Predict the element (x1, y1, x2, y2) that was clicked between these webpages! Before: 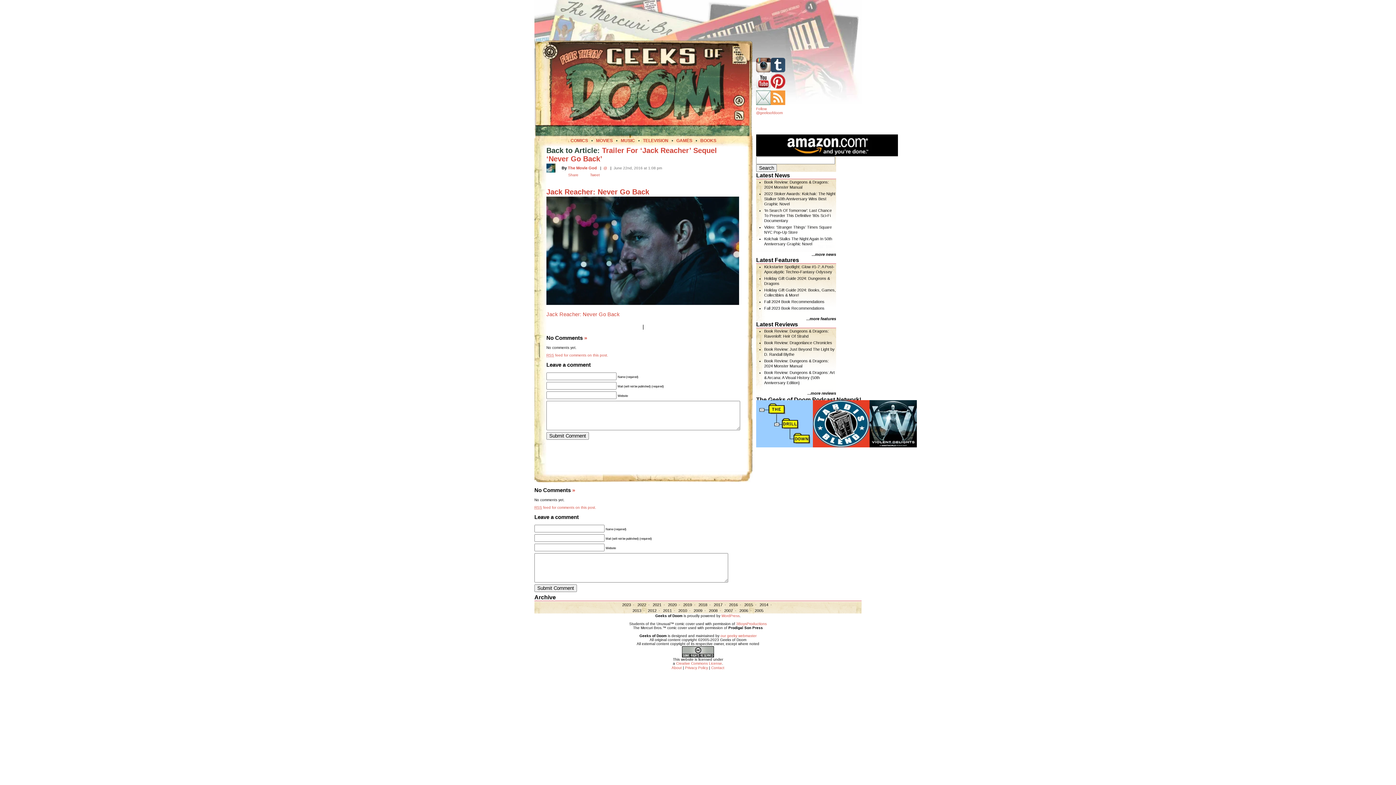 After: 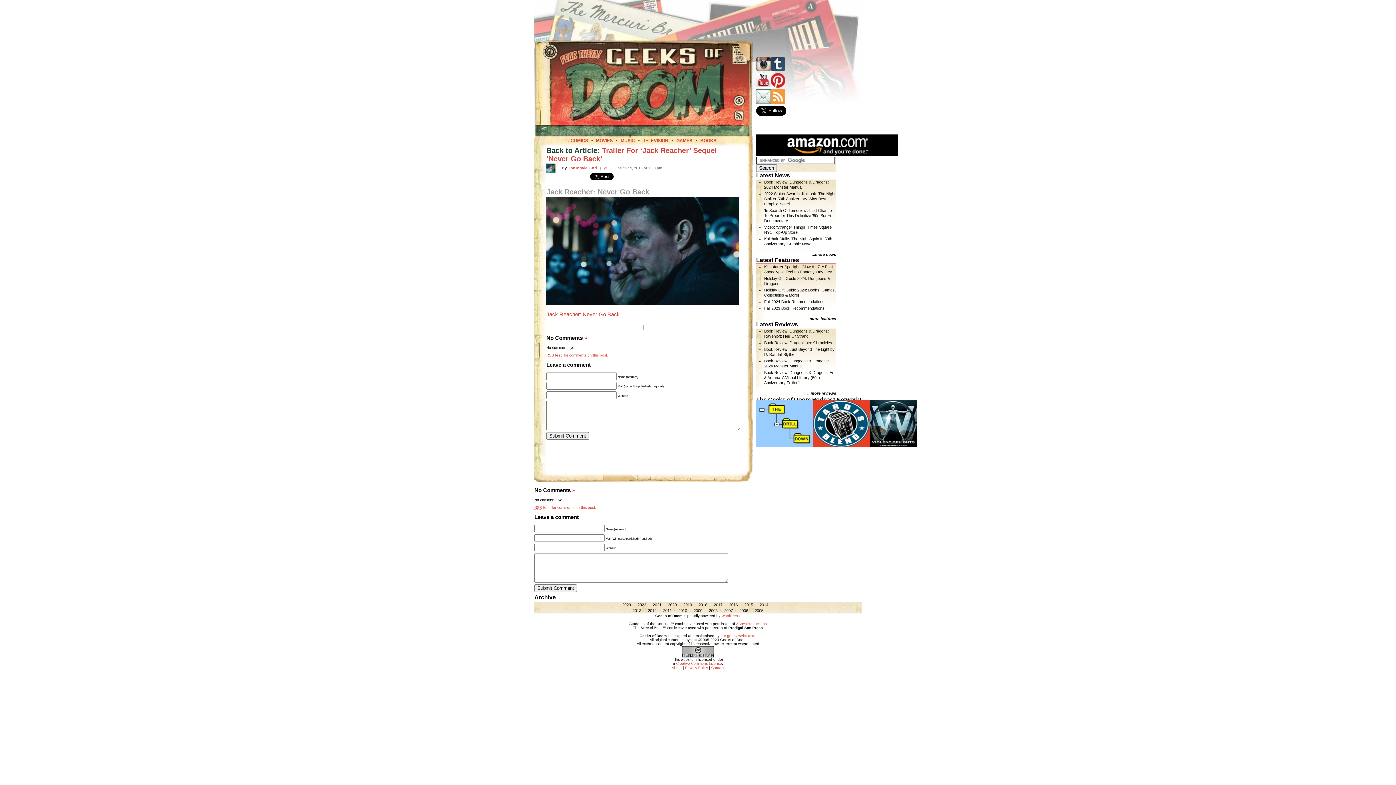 Action: bbox: (546, 188, 649, 196) label: Jack Reacher: Never Go Back